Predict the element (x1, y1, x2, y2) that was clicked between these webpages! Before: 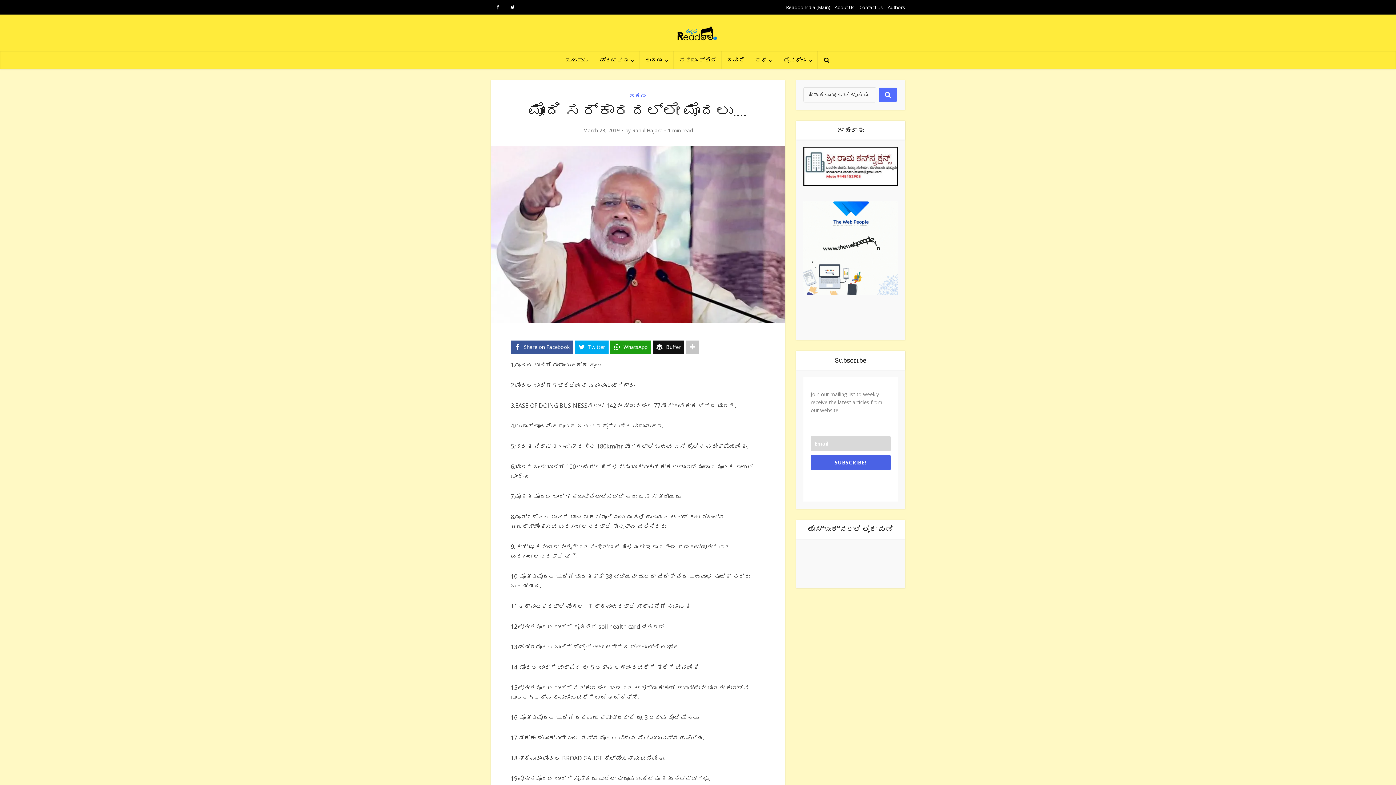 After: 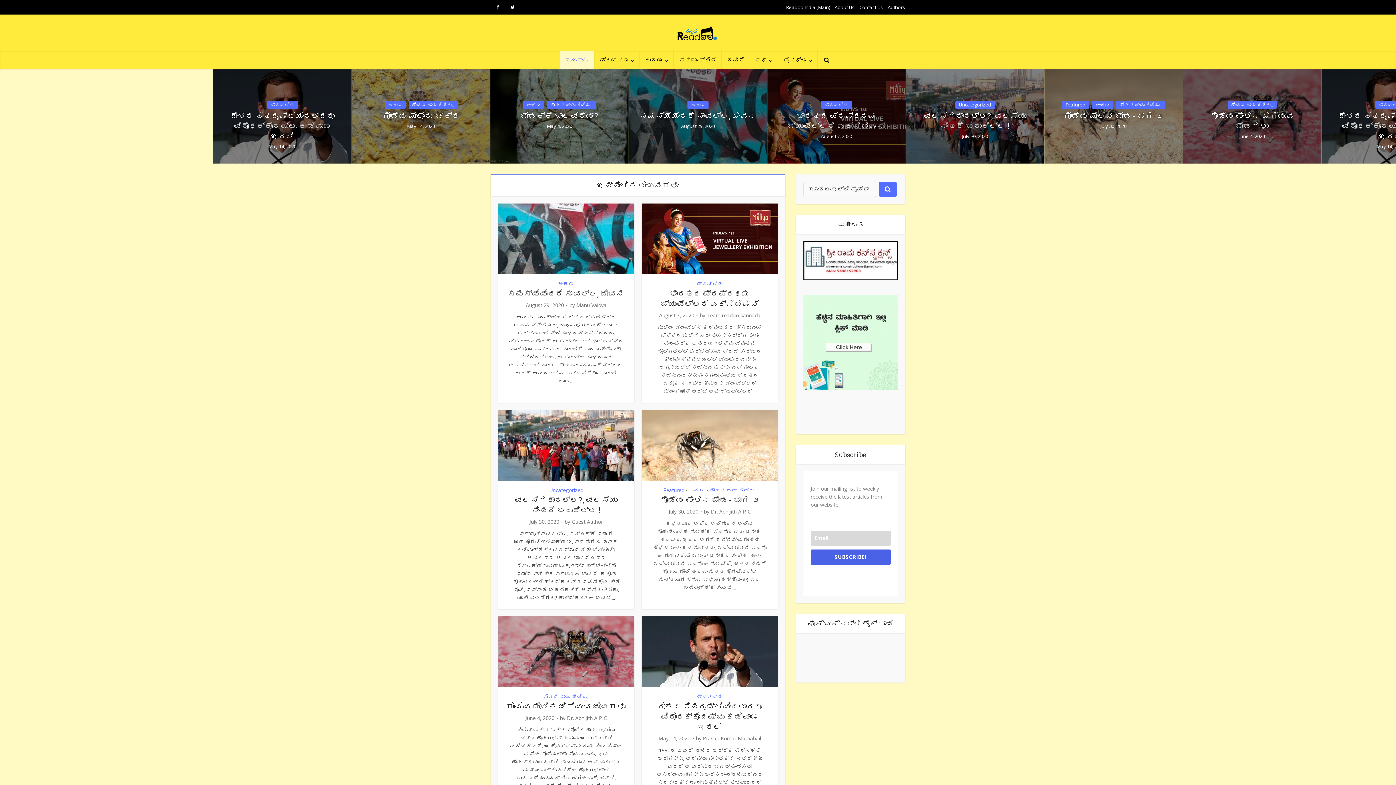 Action: bbox: (675, 16, 720, 45)